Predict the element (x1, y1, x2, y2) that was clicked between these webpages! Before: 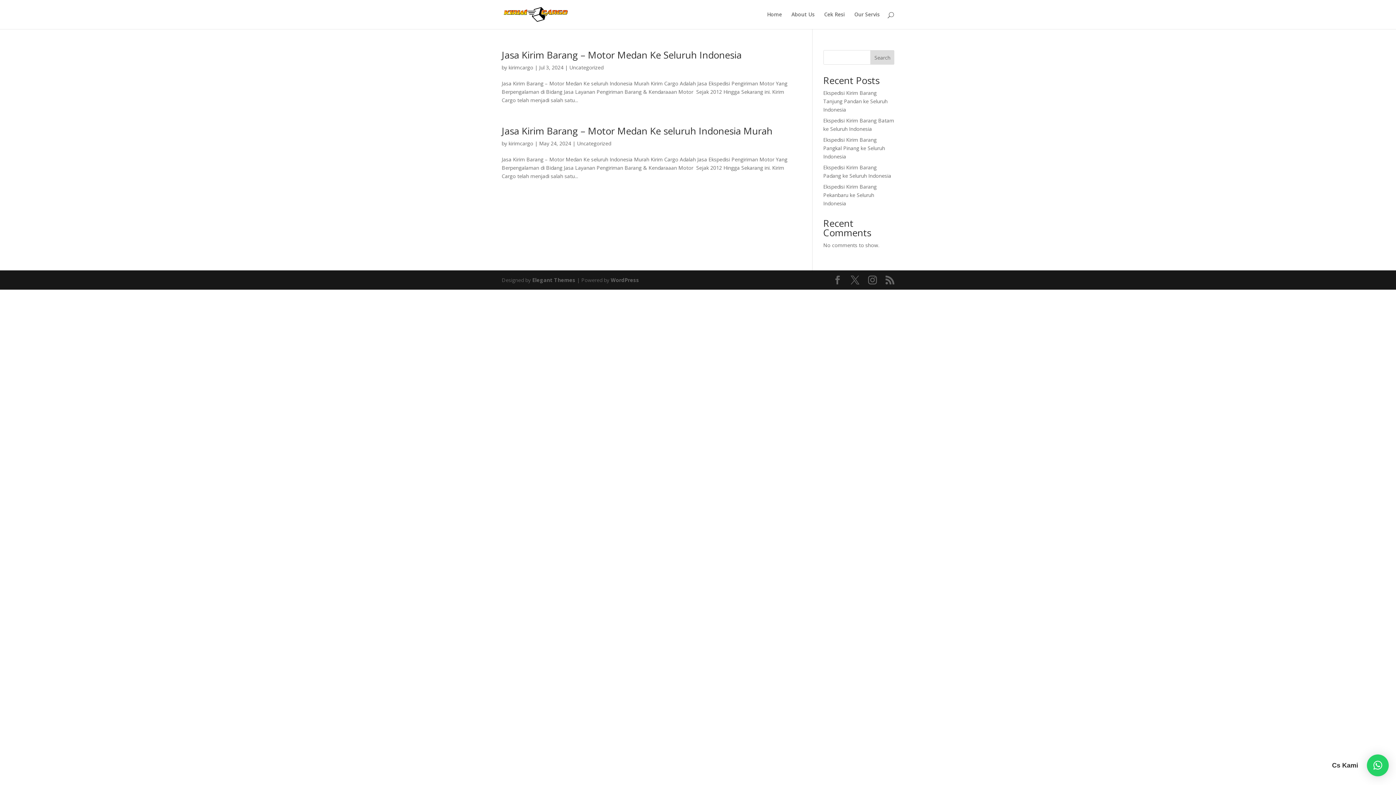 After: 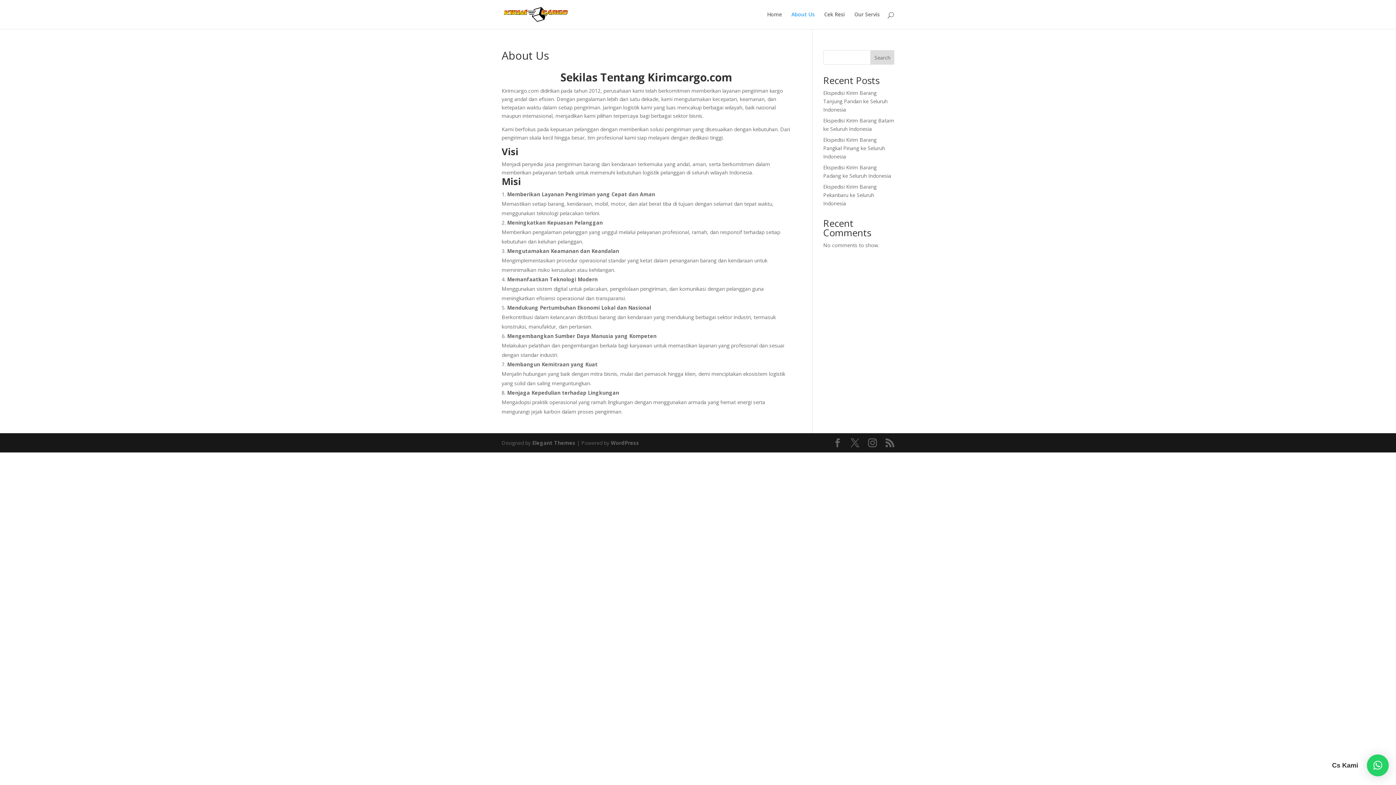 Action: label: About Us bbox: (791, 12, 814, 29)